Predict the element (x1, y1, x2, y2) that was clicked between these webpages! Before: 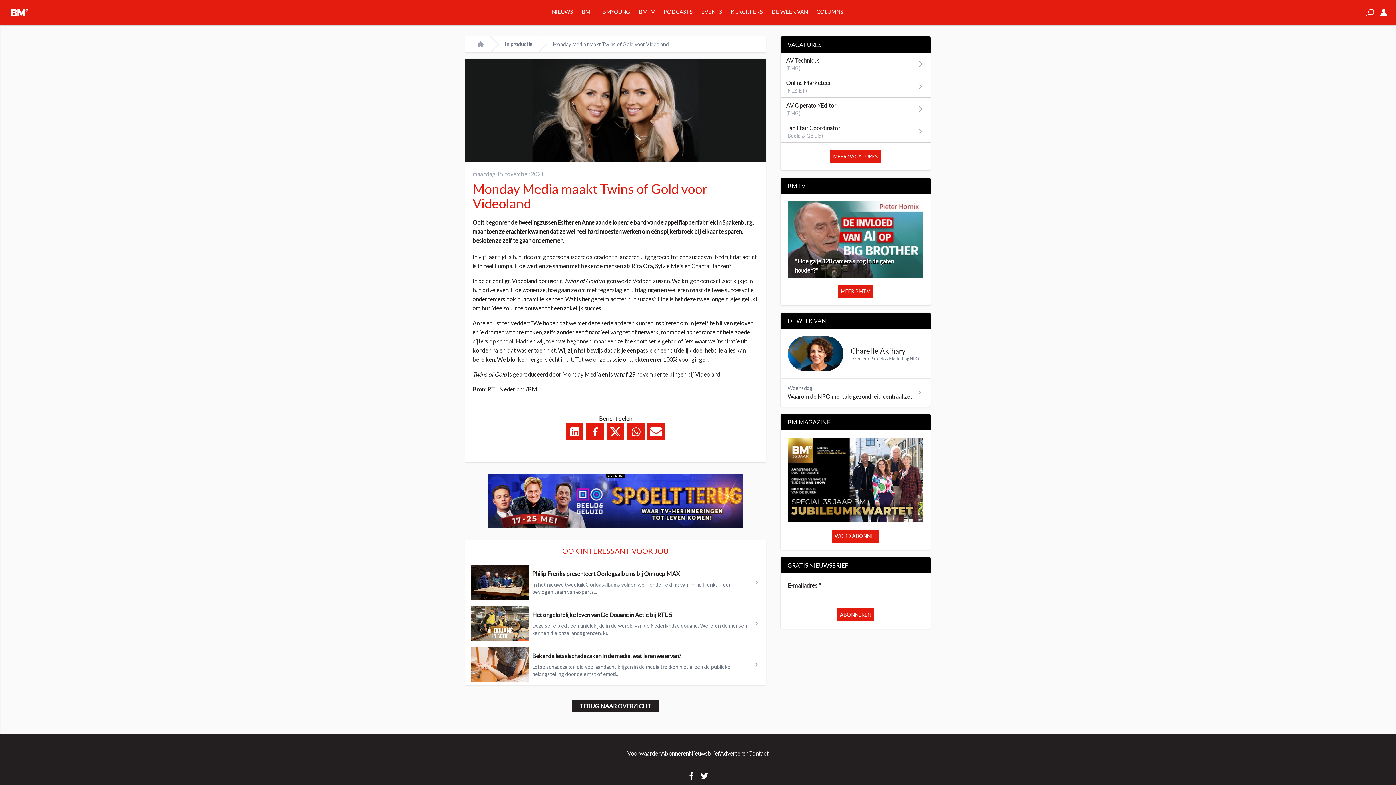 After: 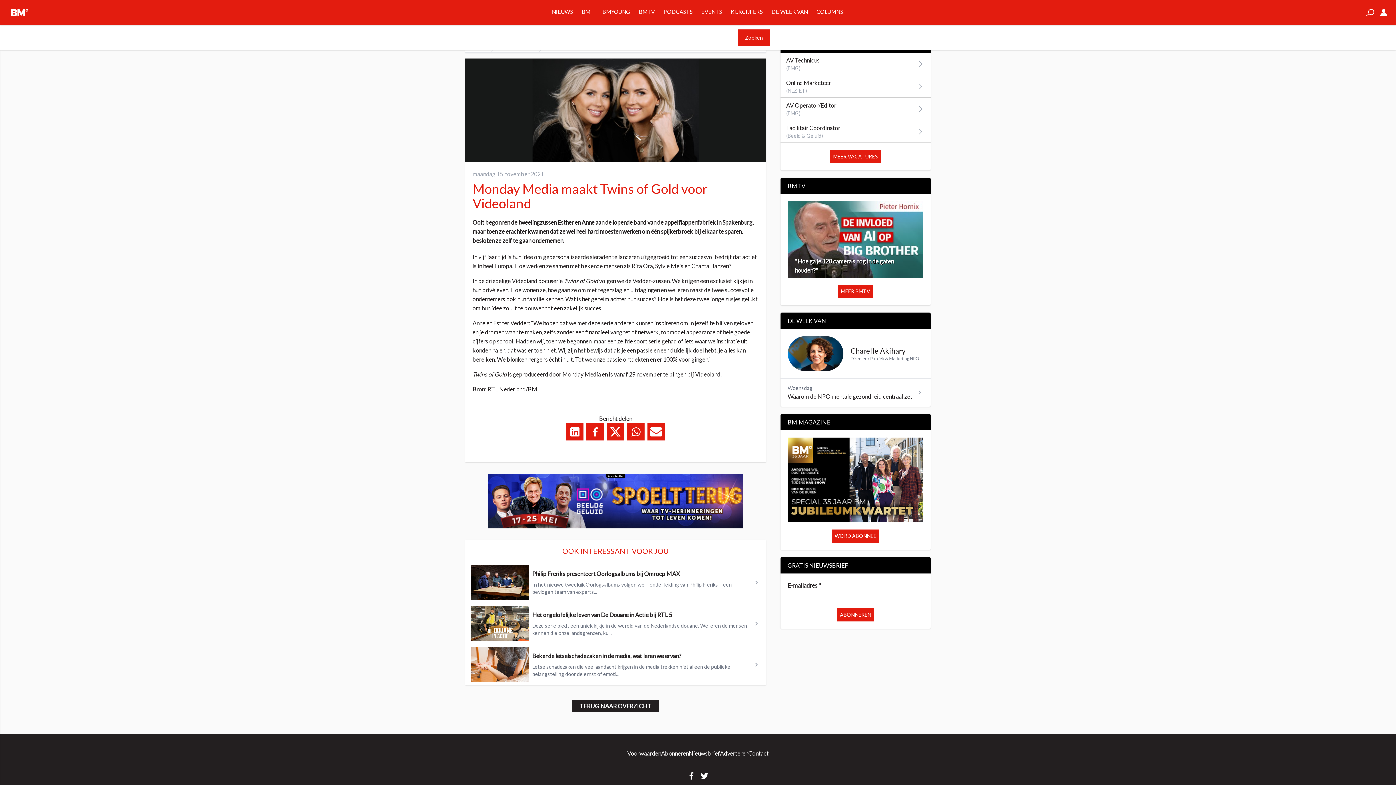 Action: bbox: (1366, 8, 1374, 16)